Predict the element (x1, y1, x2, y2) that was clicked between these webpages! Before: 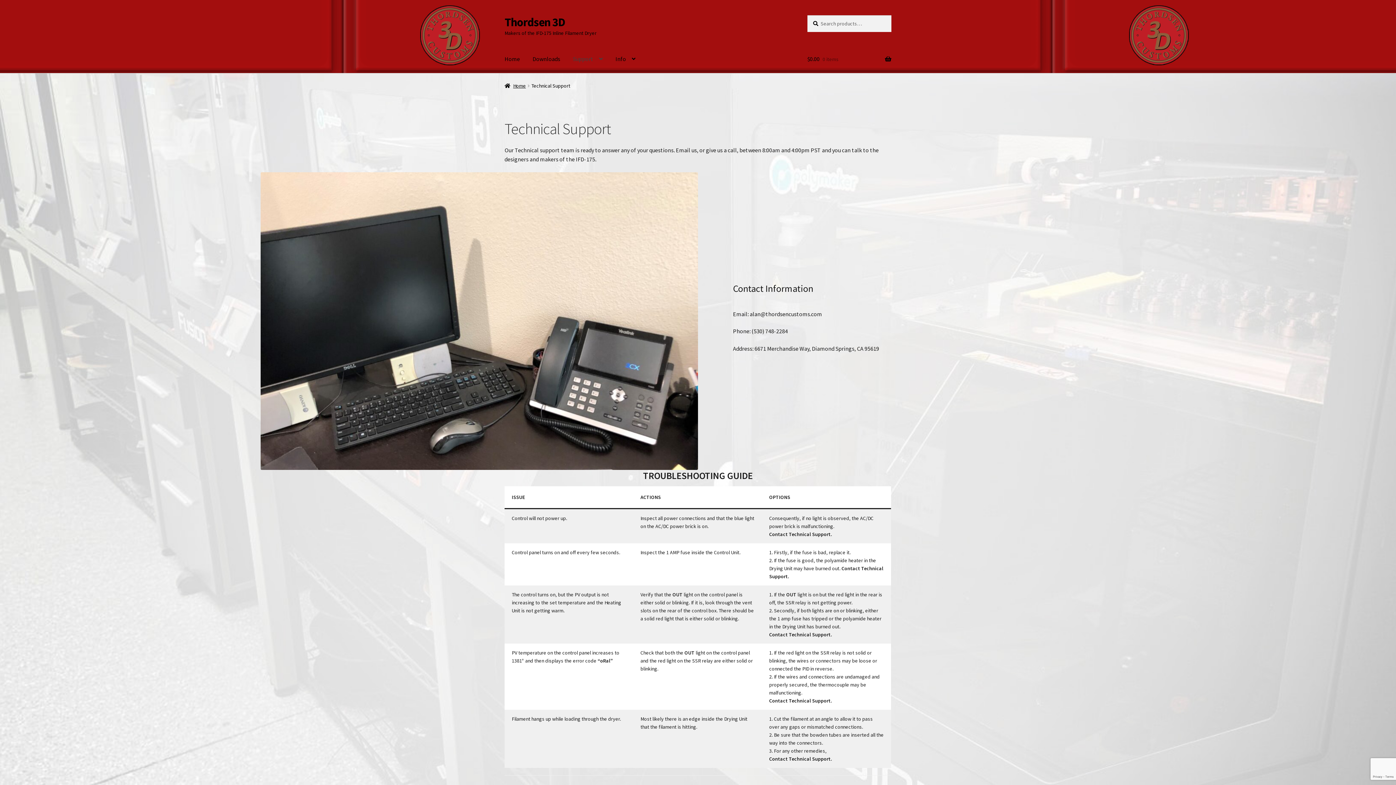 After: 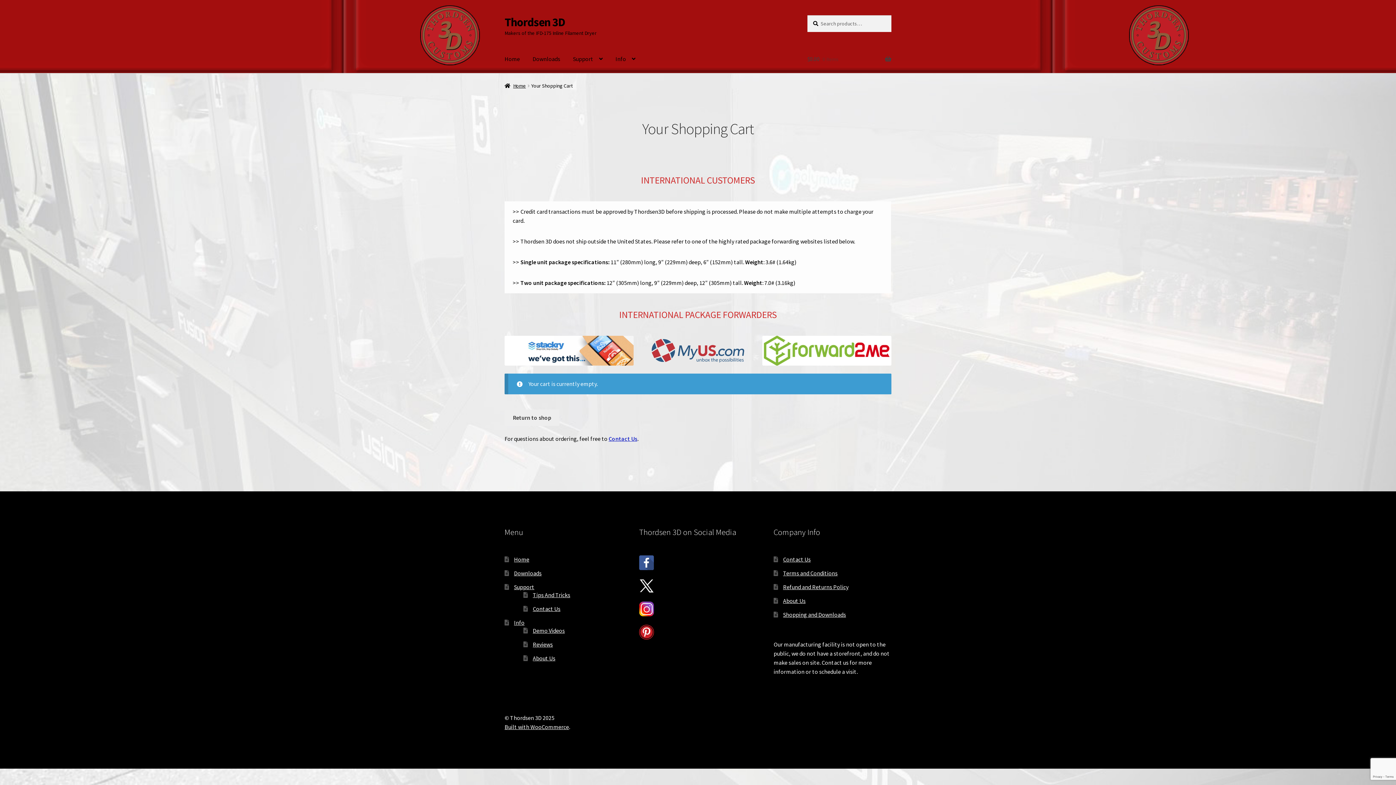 Action: bbox: (807, 45, 891, 73) label: $0.00 0 items